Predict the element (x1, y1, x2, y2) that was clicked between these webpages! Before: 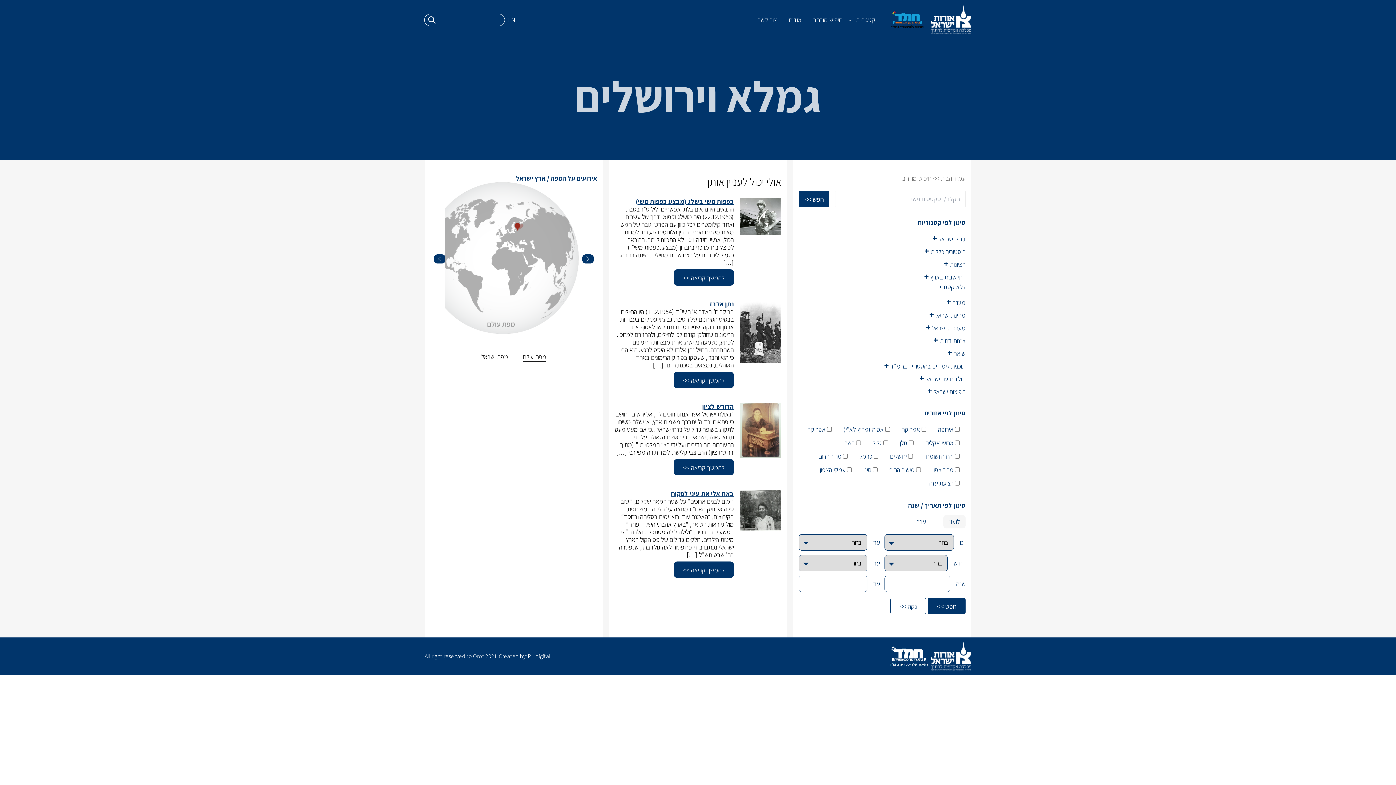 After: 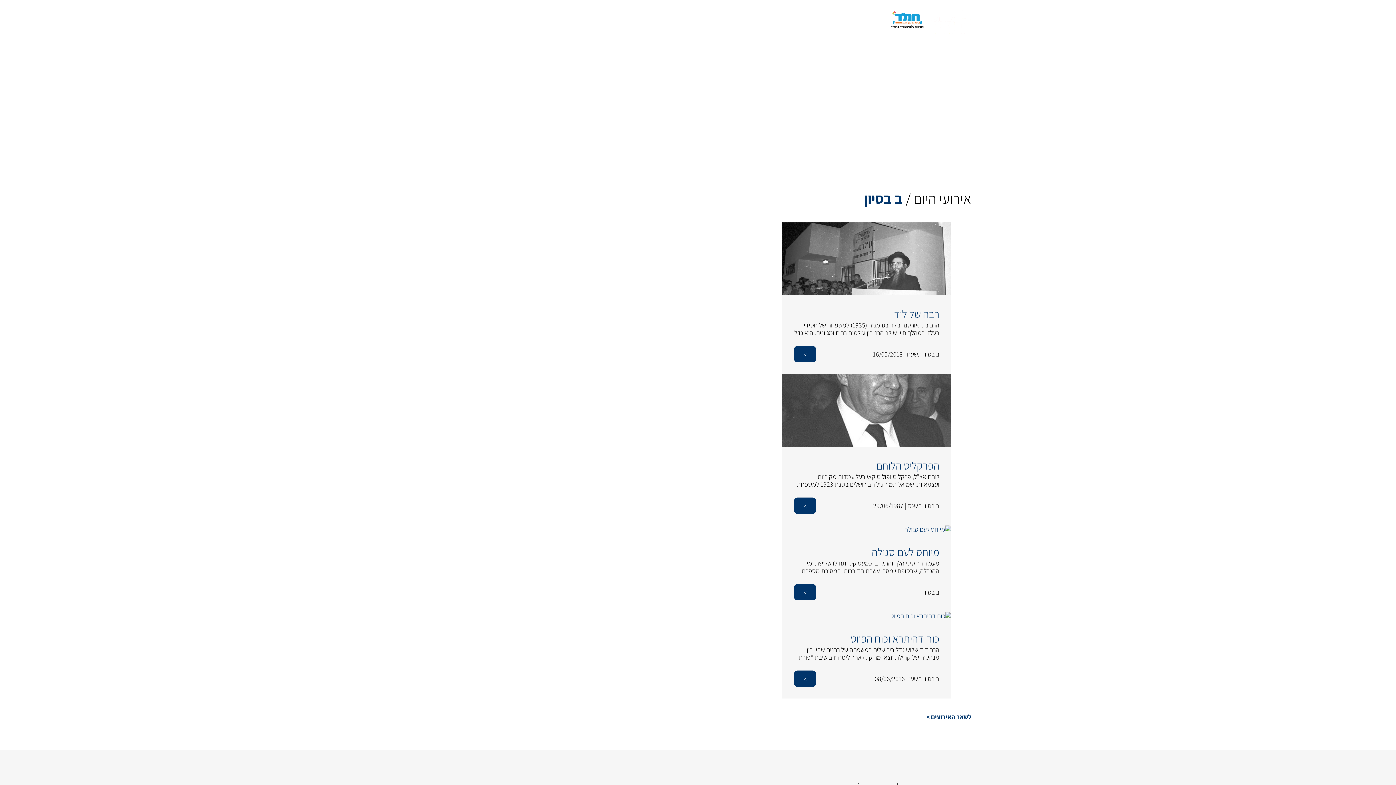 Action: bbox: (887, 9, 928, 29)